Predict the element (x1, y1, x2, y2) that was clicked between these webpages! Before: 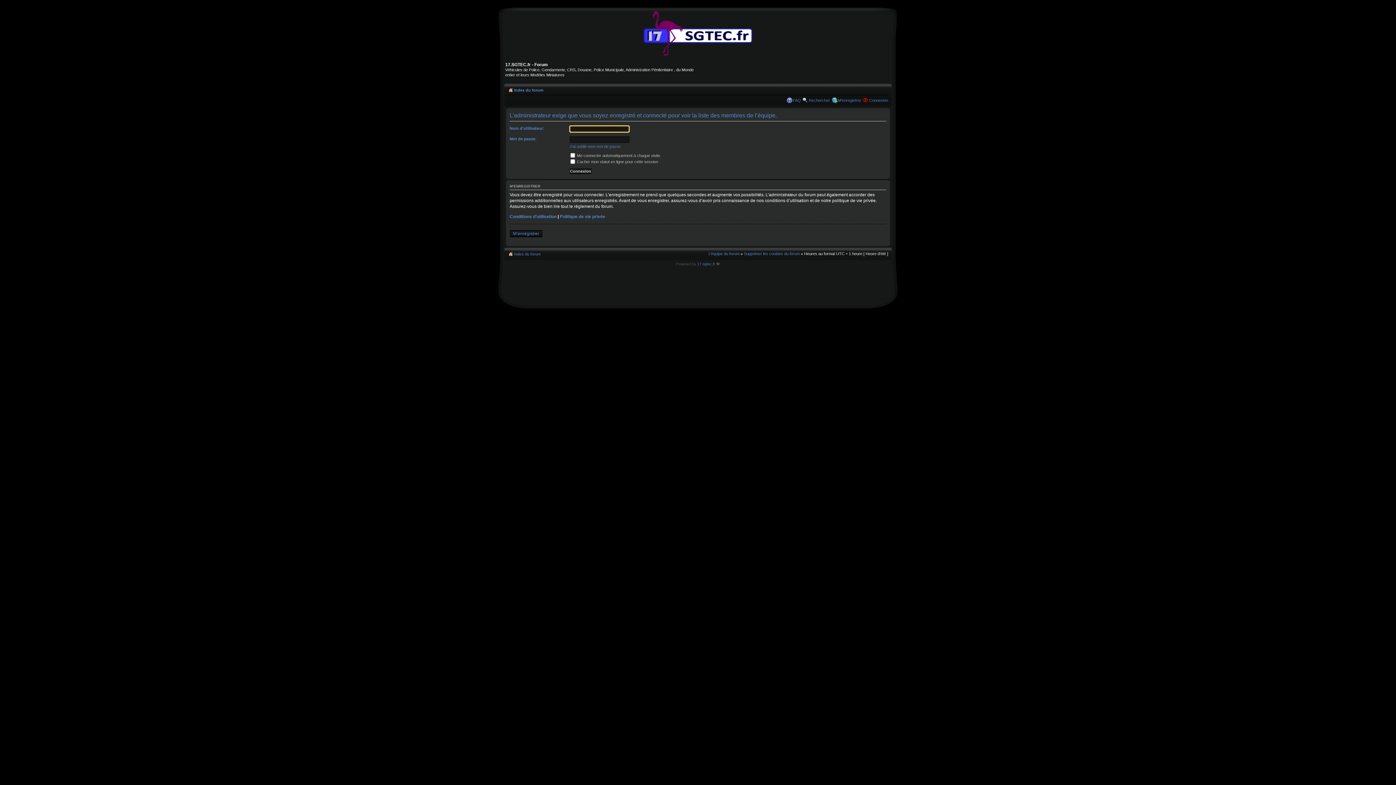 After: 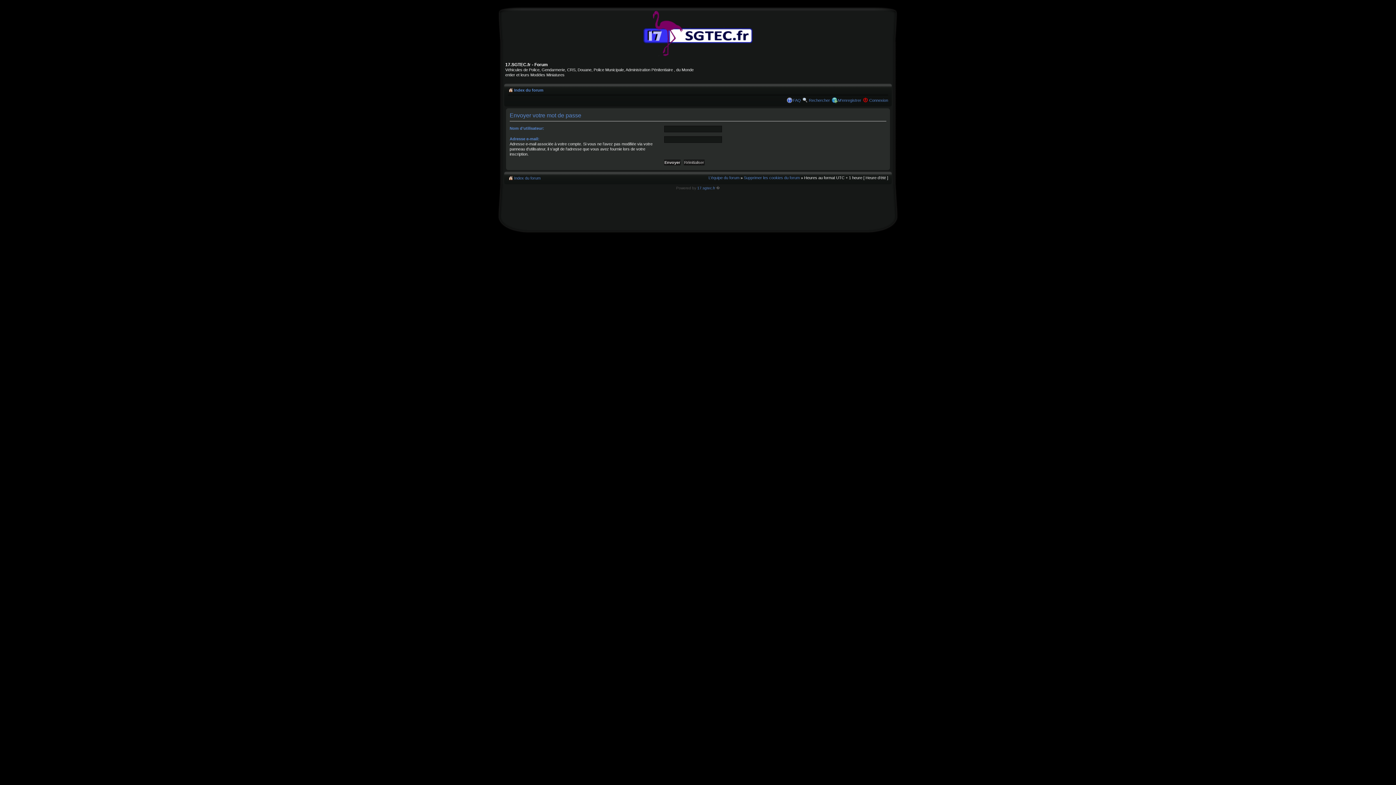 Action: bbox: (569, 144, 620, 148) label: J’ai oublié mon mot de passe